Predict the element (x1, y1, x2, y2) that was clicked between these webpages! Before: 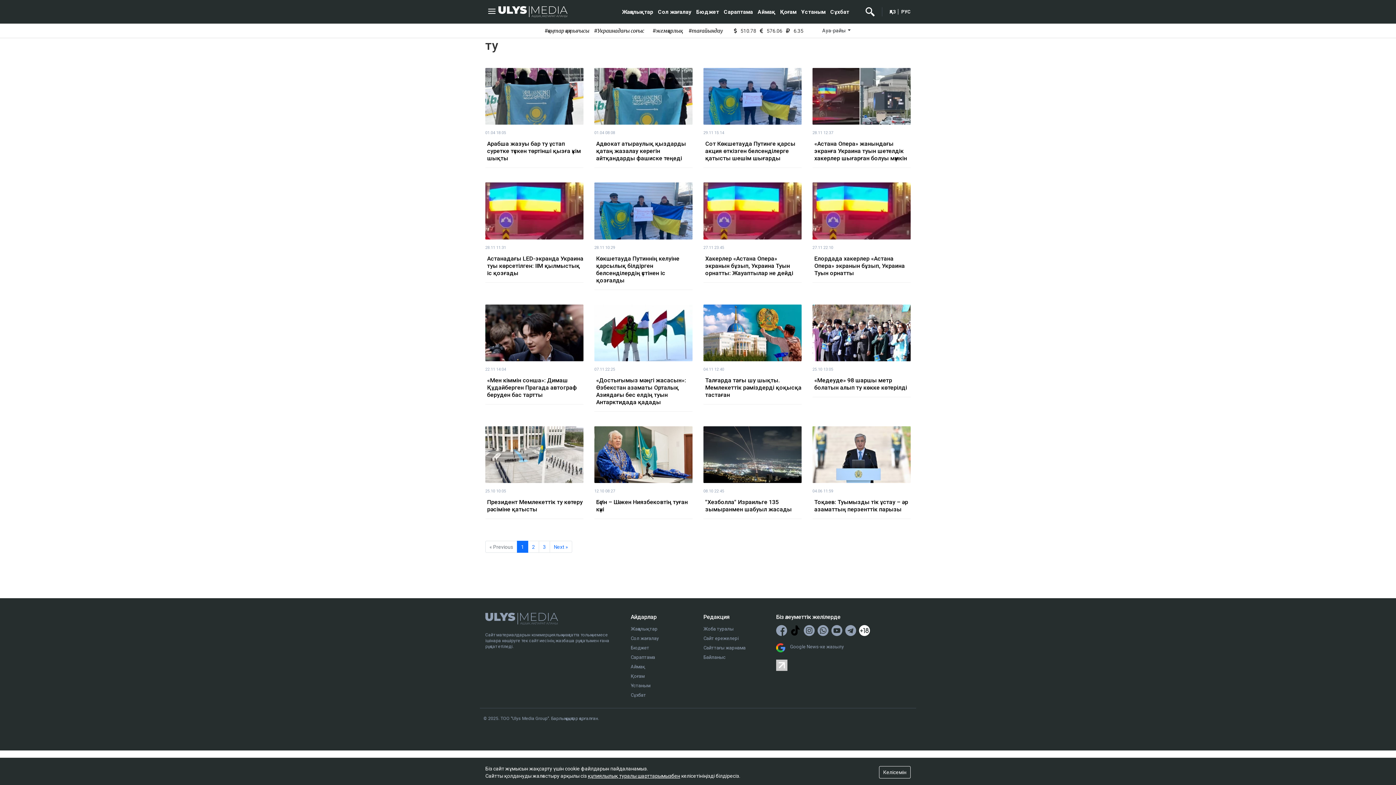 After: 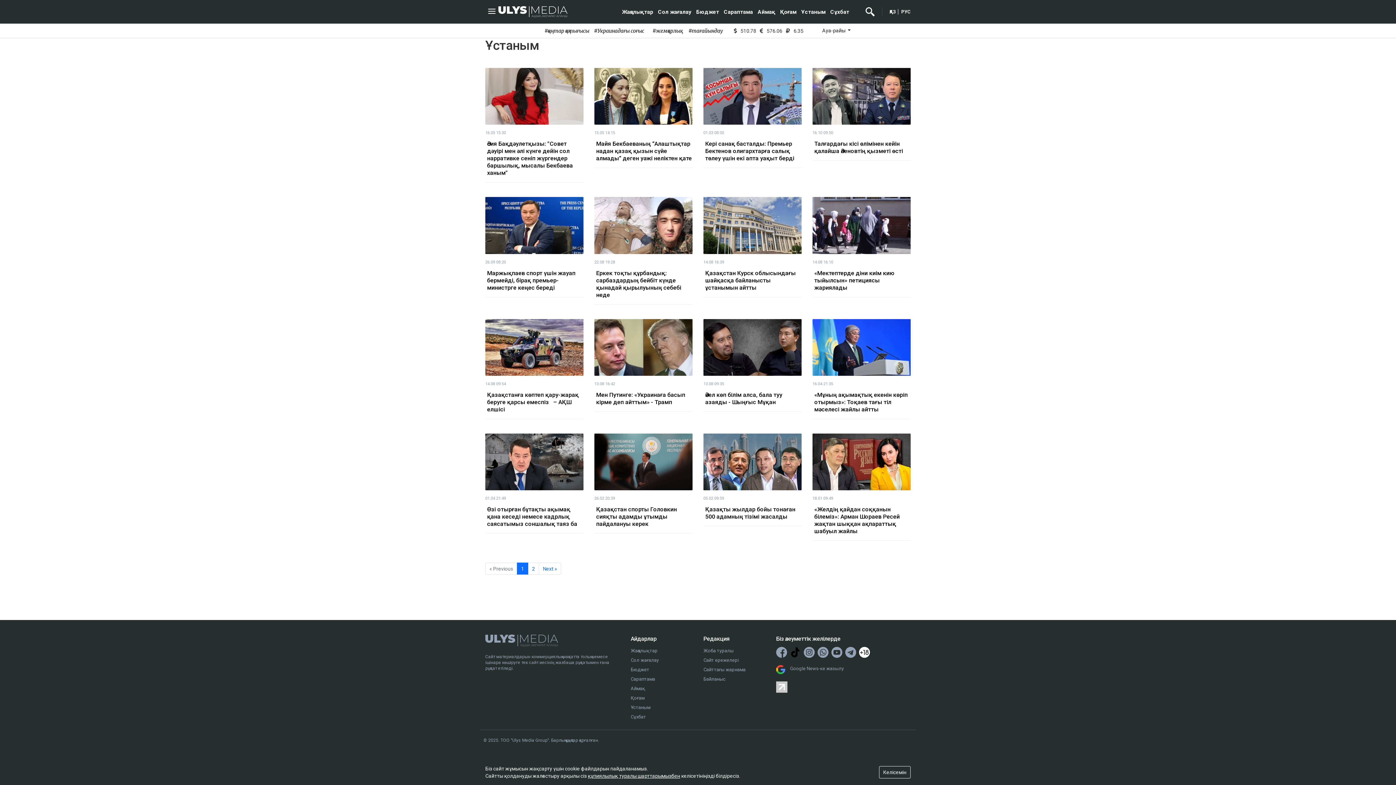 Action: bbox: (630, 683, 650, 688) label: Ұстаным